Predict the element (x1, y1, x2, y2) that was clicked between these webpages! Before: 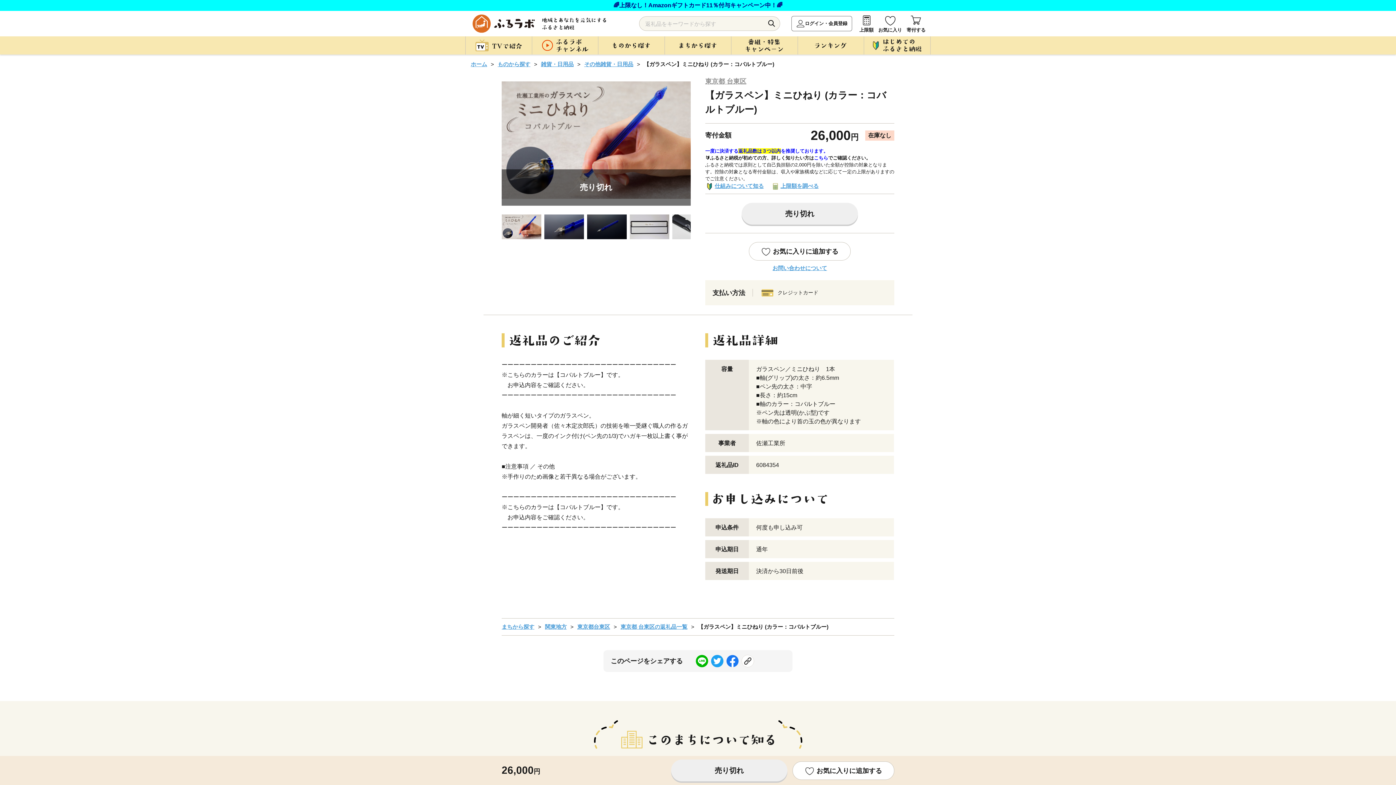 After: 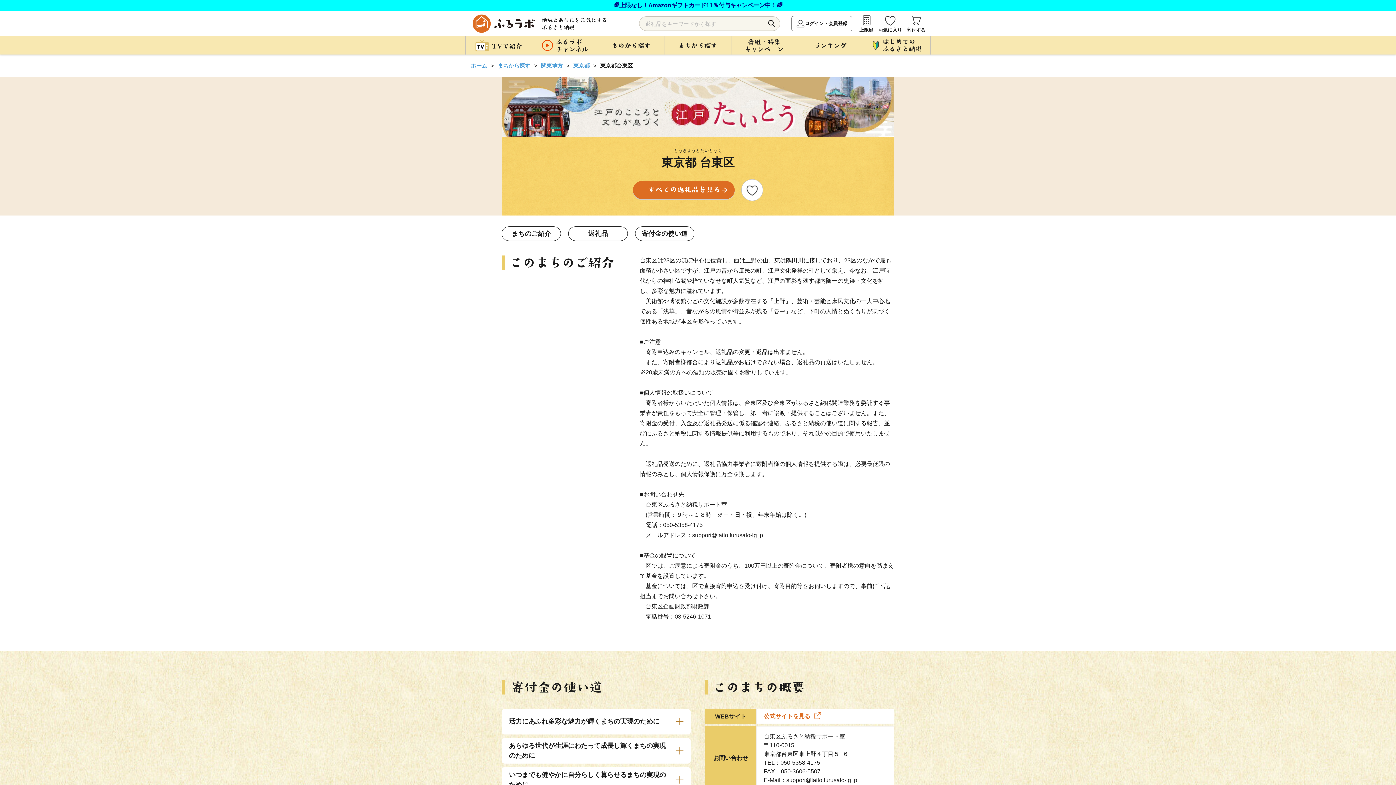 Action: label: 東京都 台東区 bbox: (705, 77, 746, 85)